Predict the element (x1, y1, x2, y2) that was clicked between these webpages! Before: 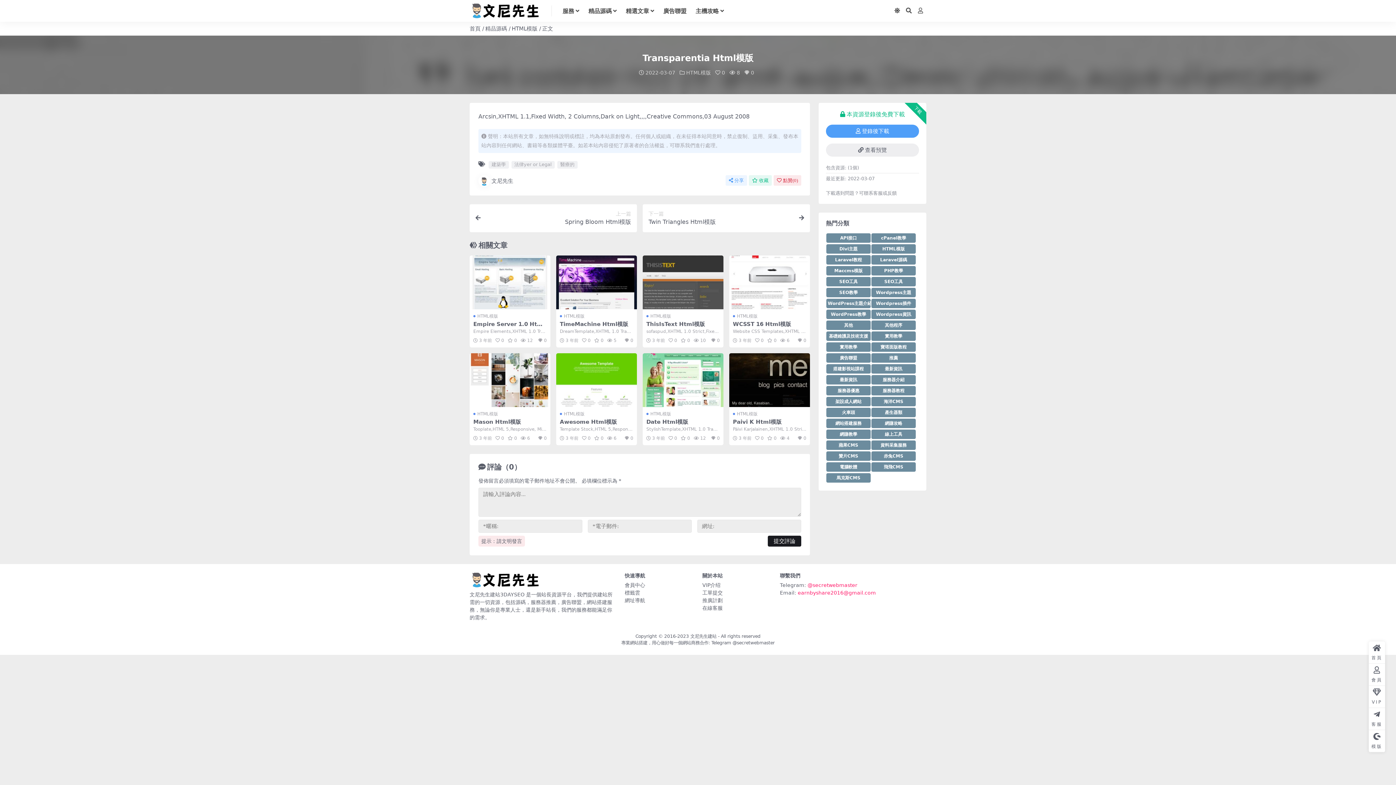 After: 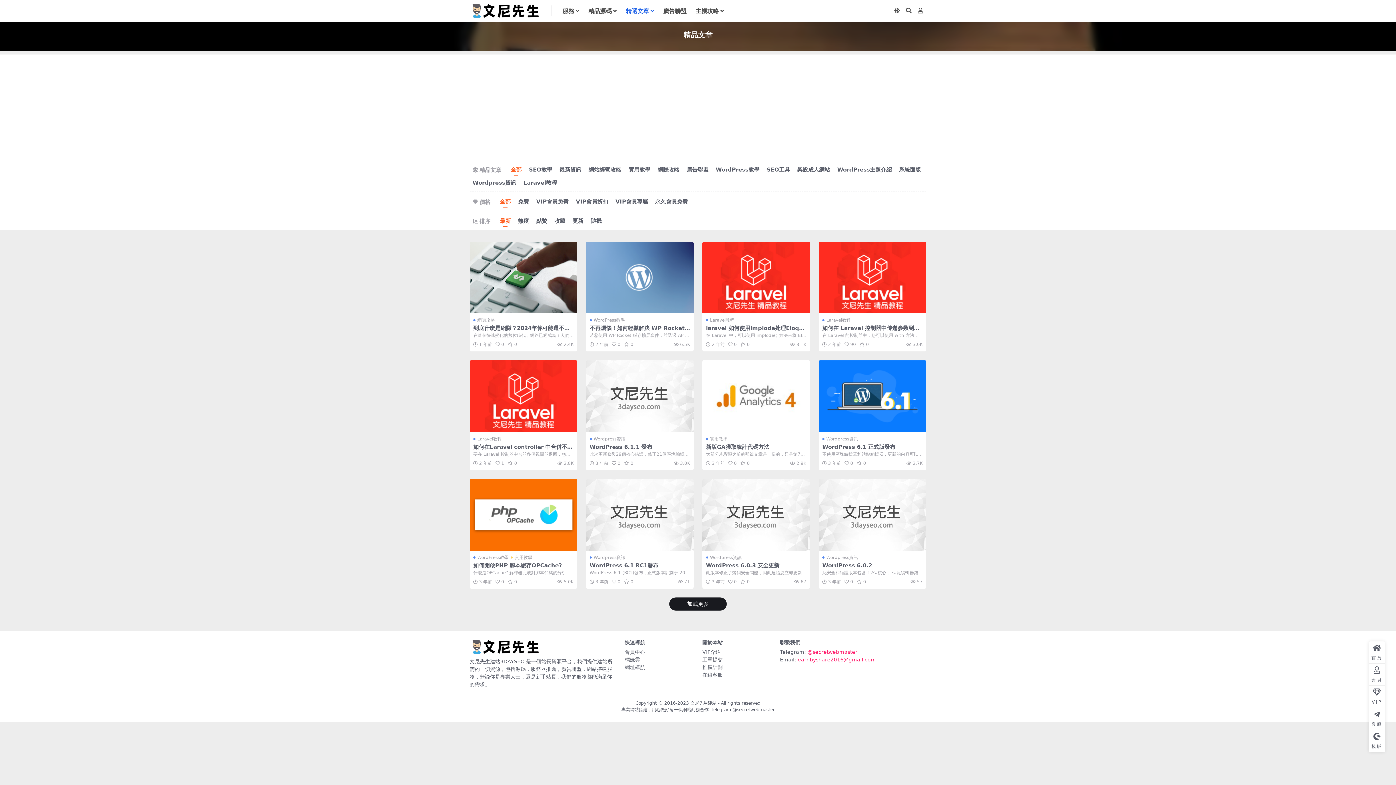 Action: label: 精選文章 bbox: (626, 0, 654, 22)